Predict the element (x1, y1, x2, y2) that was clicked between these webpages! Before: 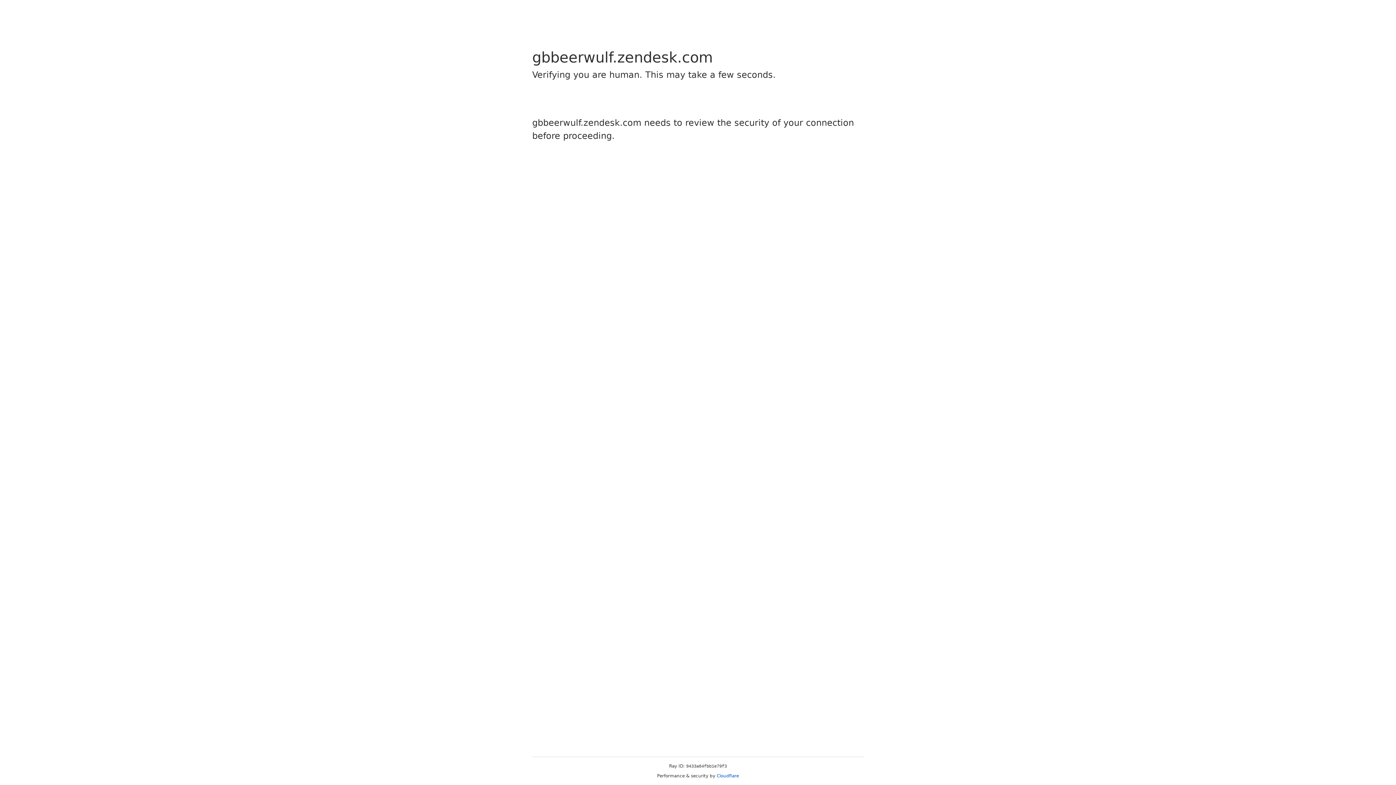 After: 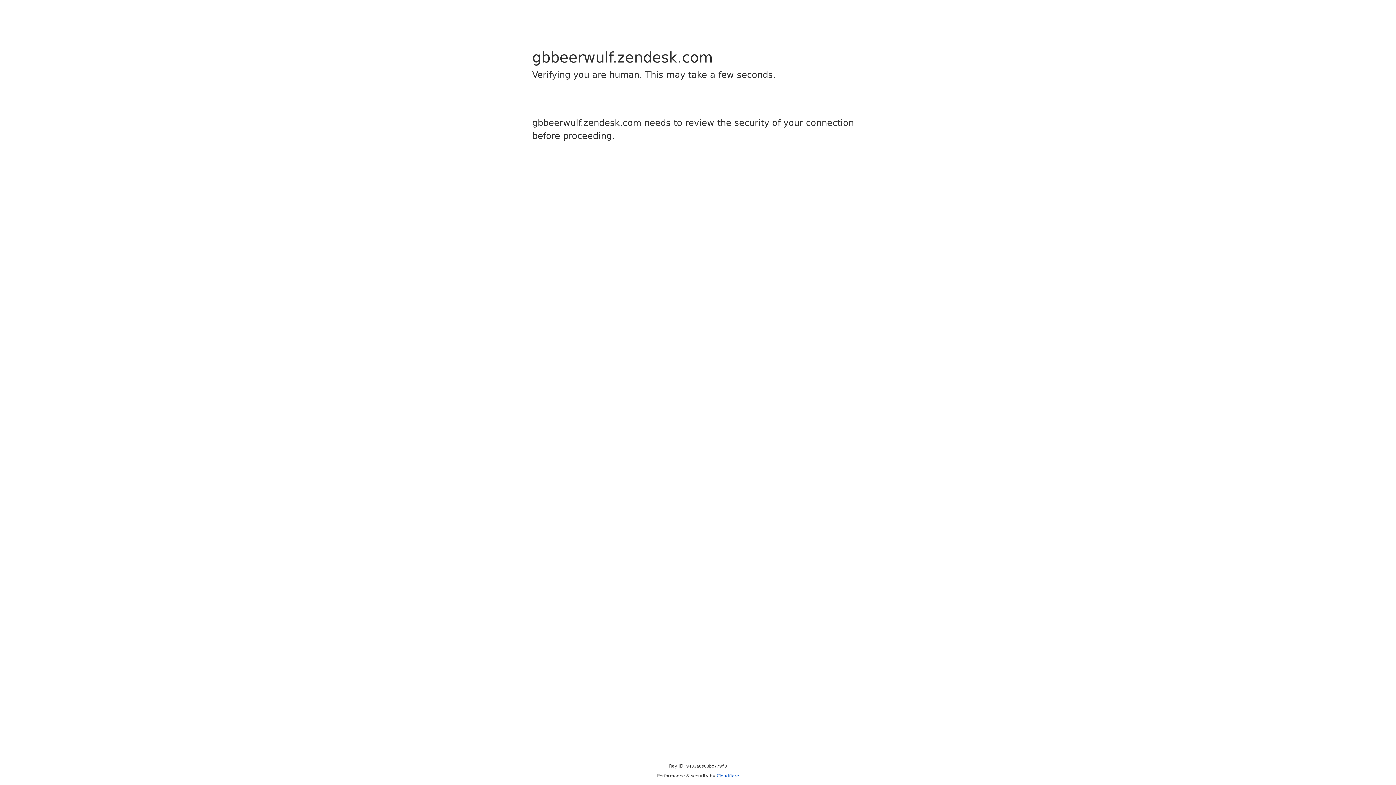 Action: bbox: (716, 773, 739, 778) label: Cloudflare